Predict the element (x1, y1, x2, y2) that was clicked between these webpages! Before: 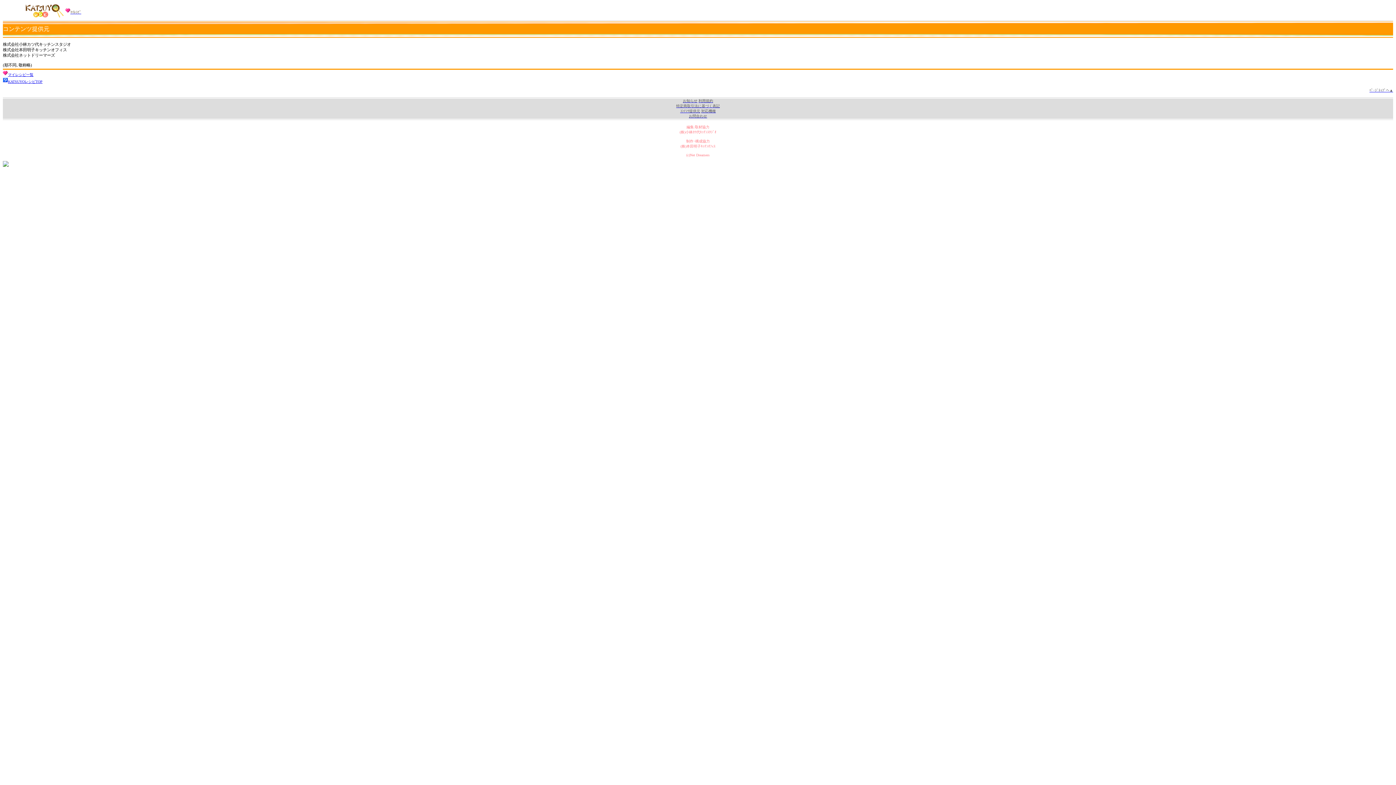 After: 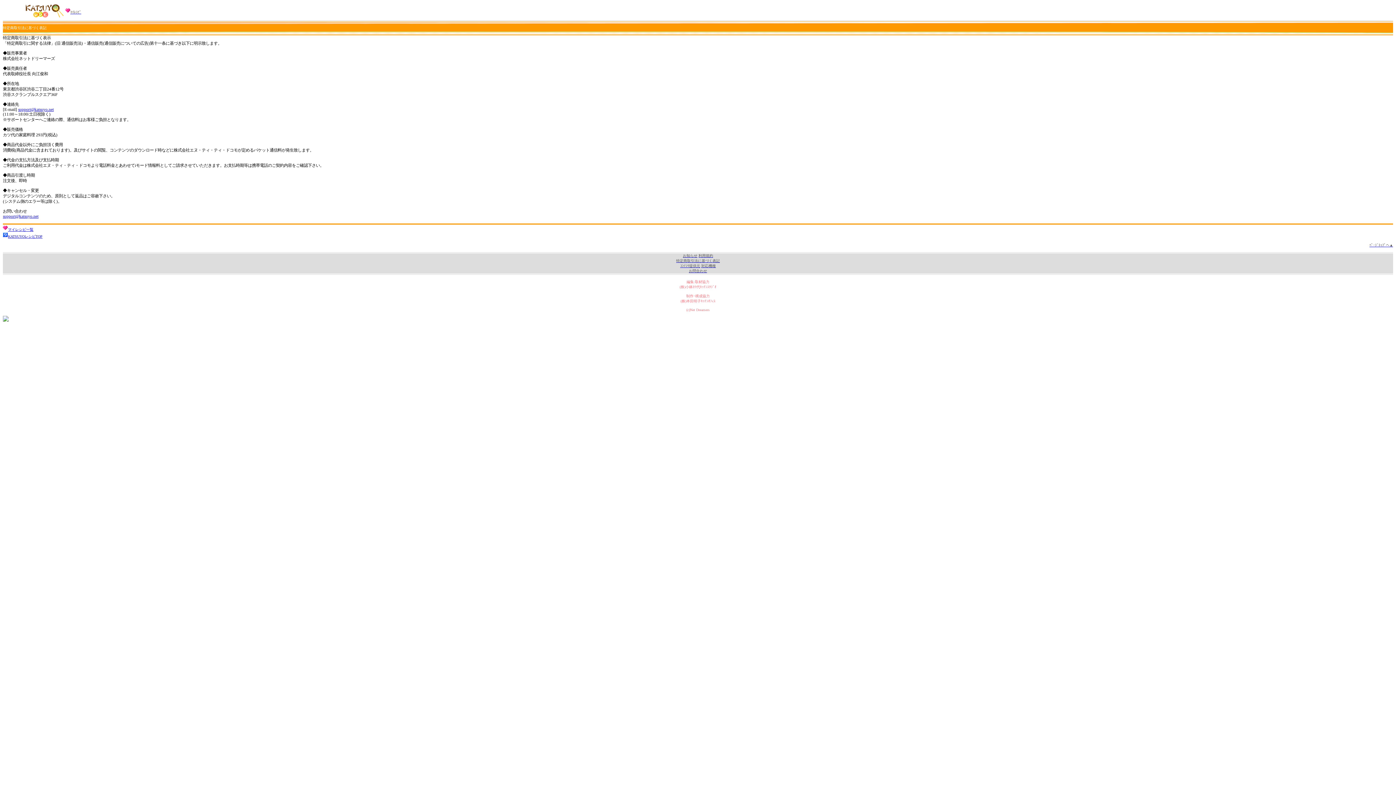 Action: label: 特定商取引法に基づく表記 bbox: (676, 104, 720, 108)